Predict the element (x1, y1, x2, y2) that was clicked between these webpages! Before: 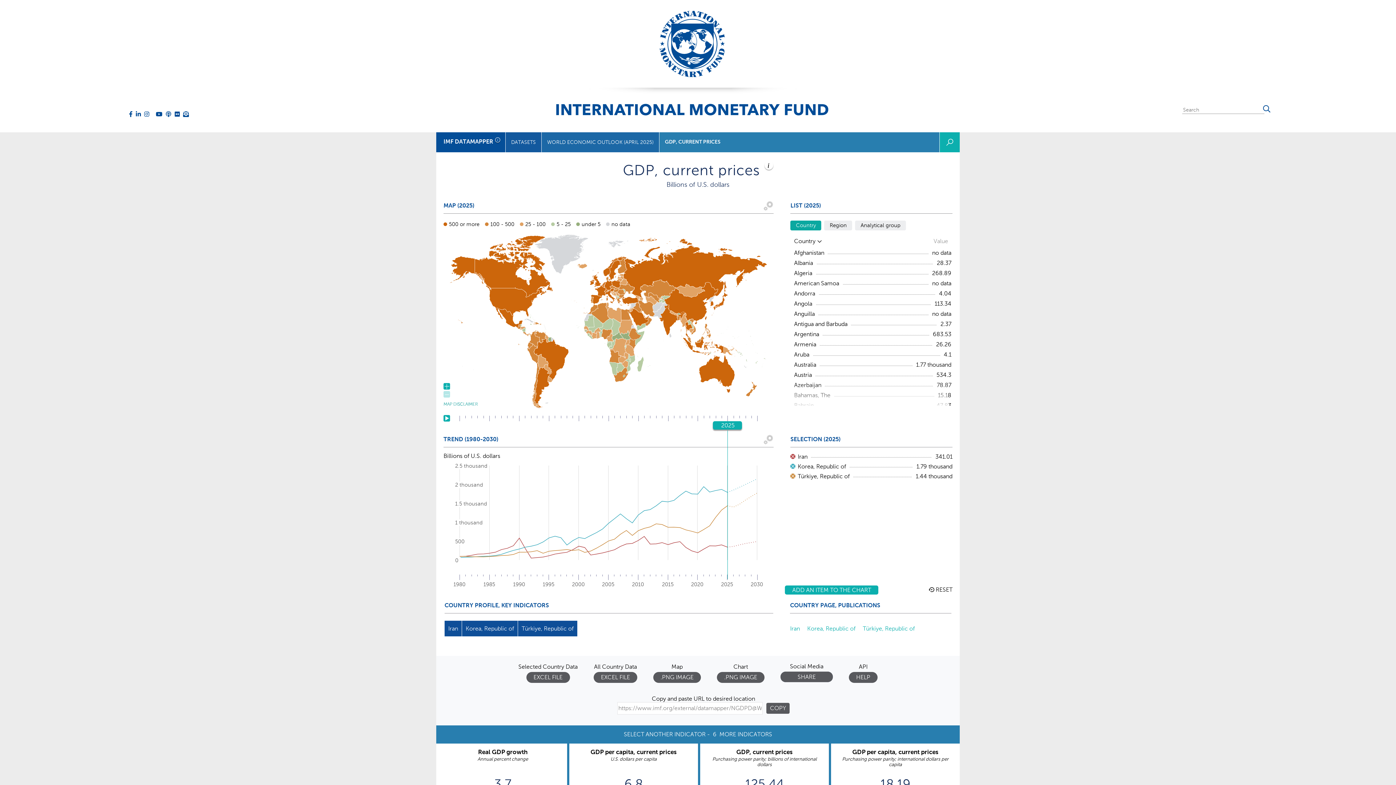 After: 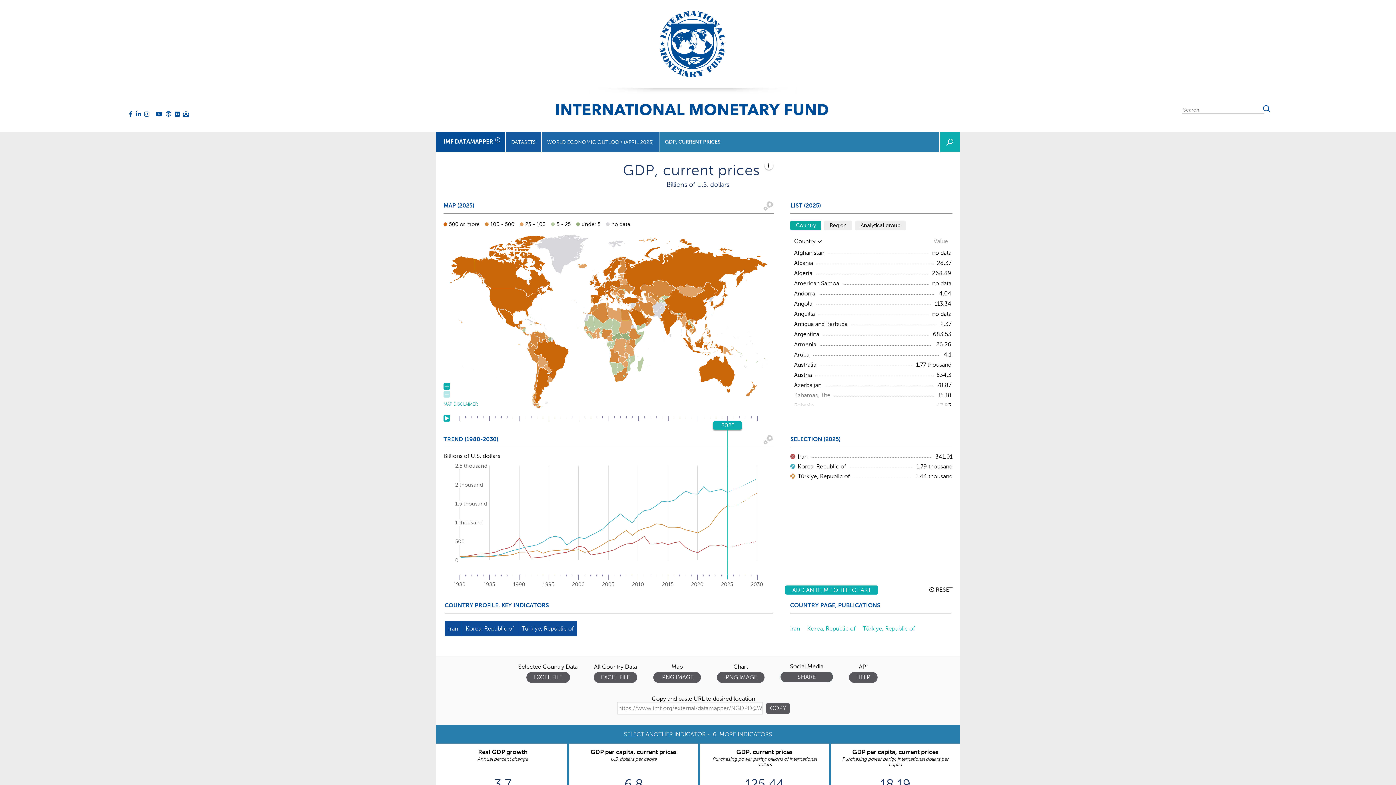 Action: bbox: (135, 111, 140, 116)